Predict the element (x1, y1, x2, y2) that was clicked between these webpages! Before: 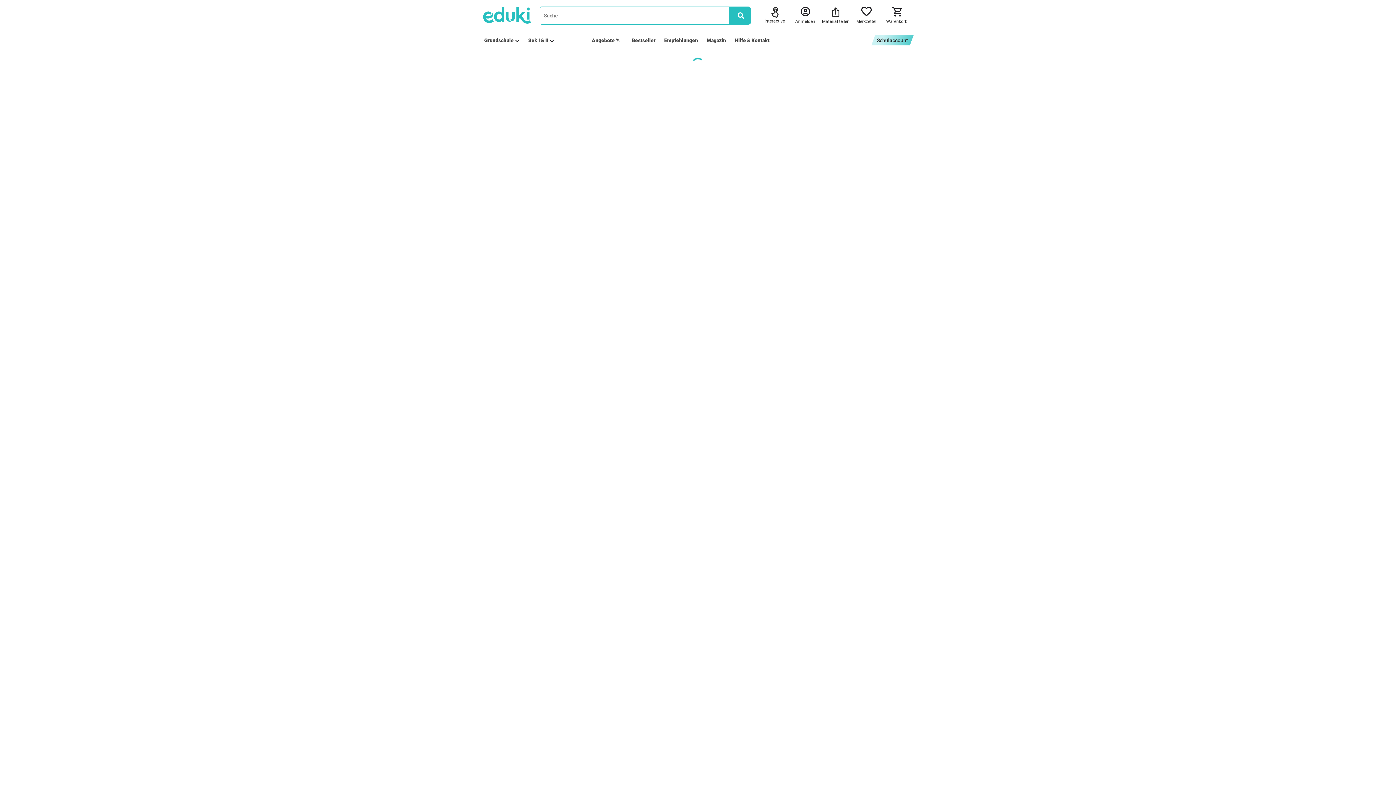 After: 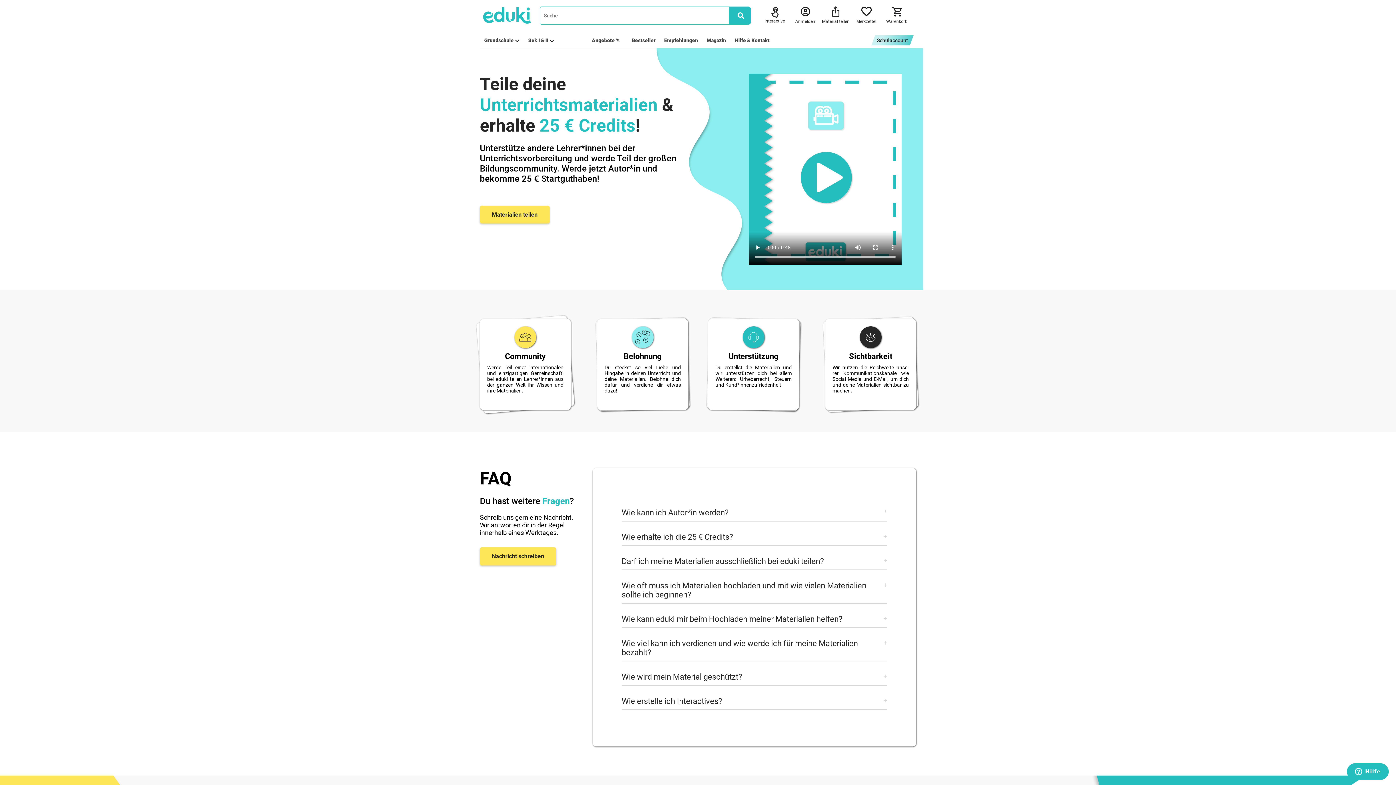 Action: label: Material teilen bbox: (818, 6, 853, 24)